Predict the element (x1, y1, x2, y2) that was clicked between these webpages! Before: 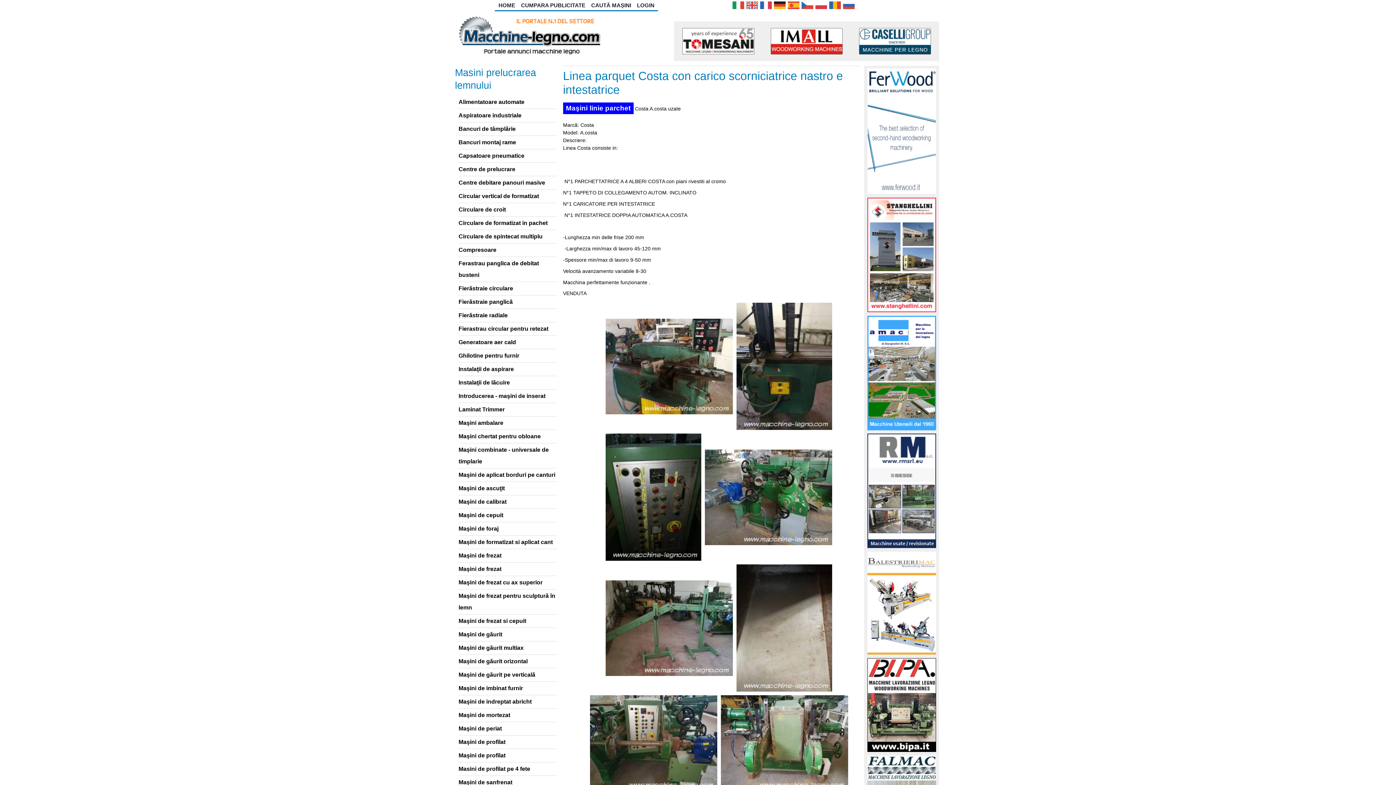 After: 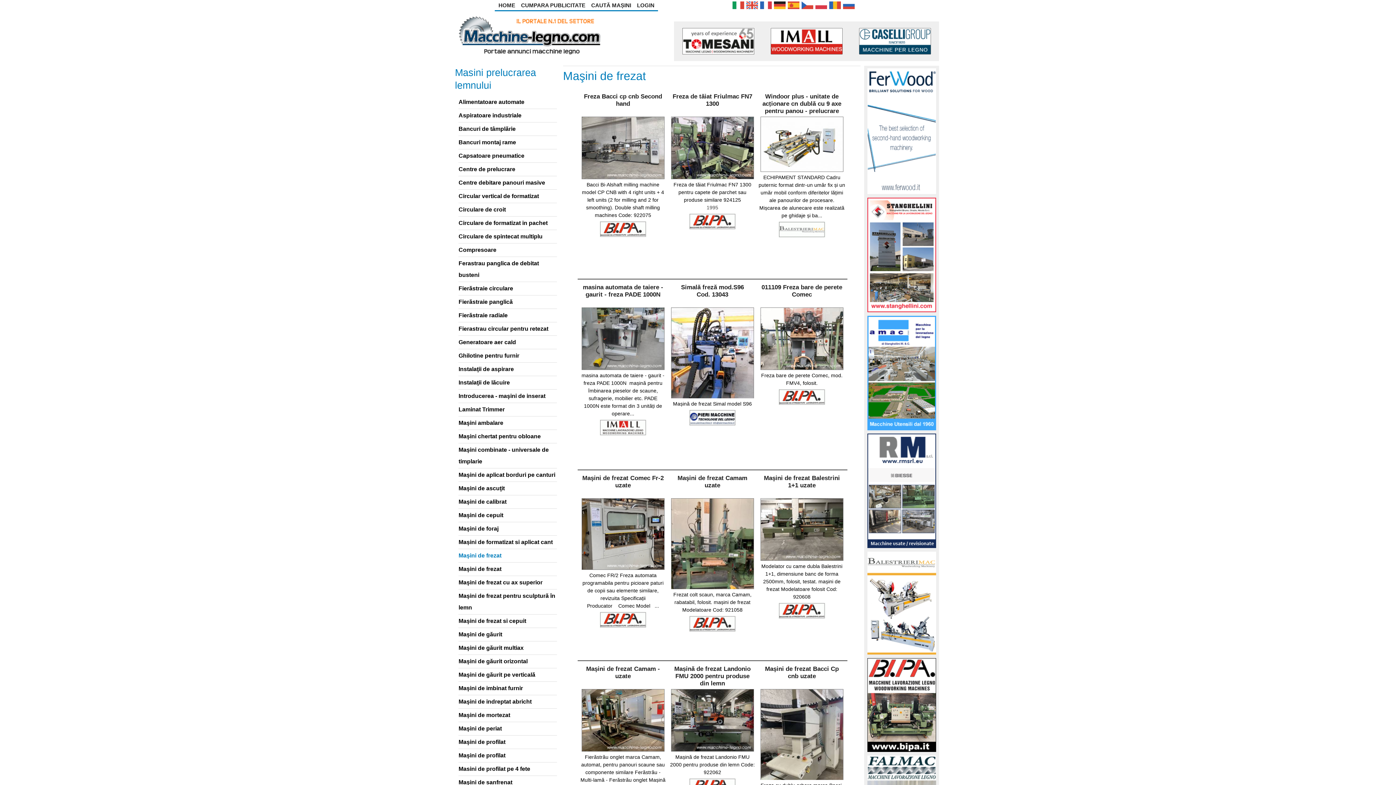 Action: bbox: (458, 549, 556, 562) label: Maşini de frezat